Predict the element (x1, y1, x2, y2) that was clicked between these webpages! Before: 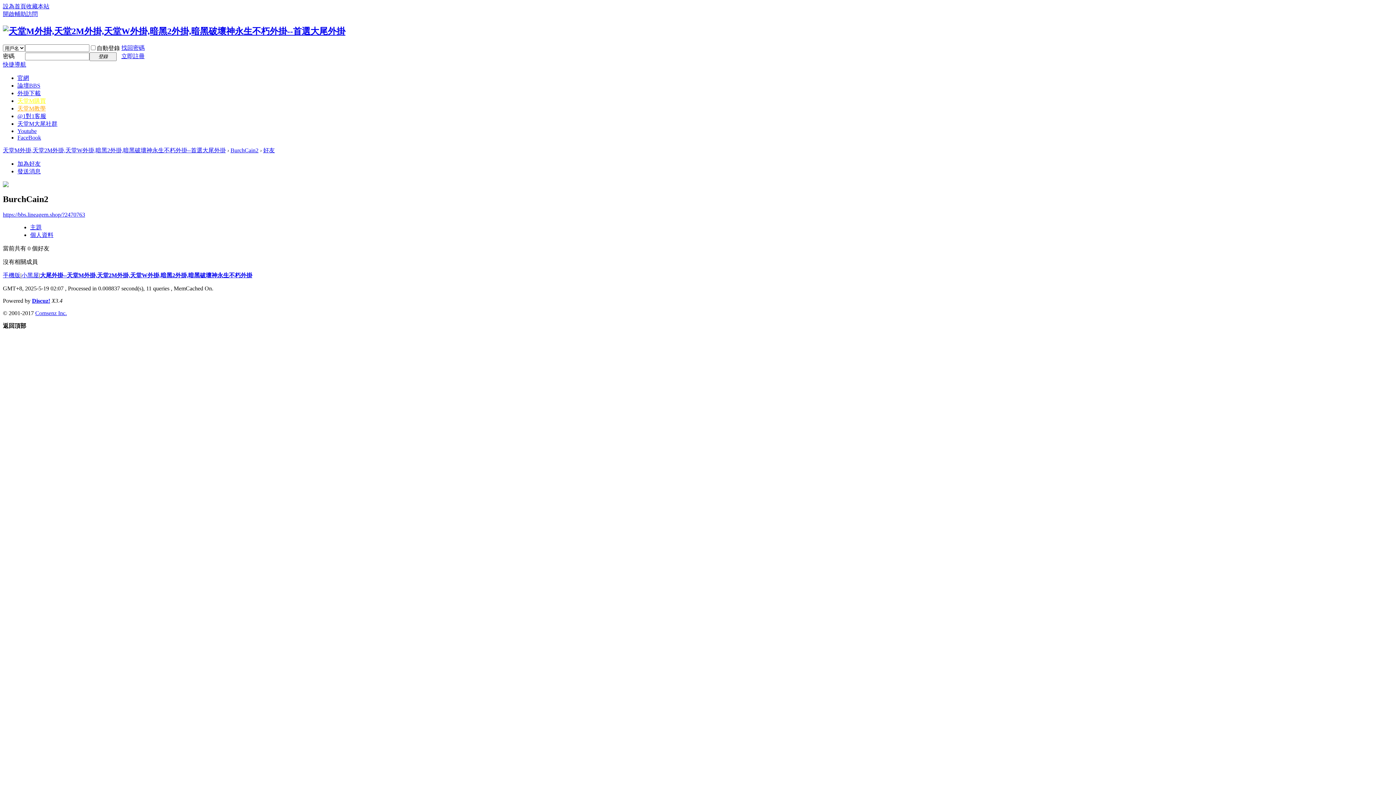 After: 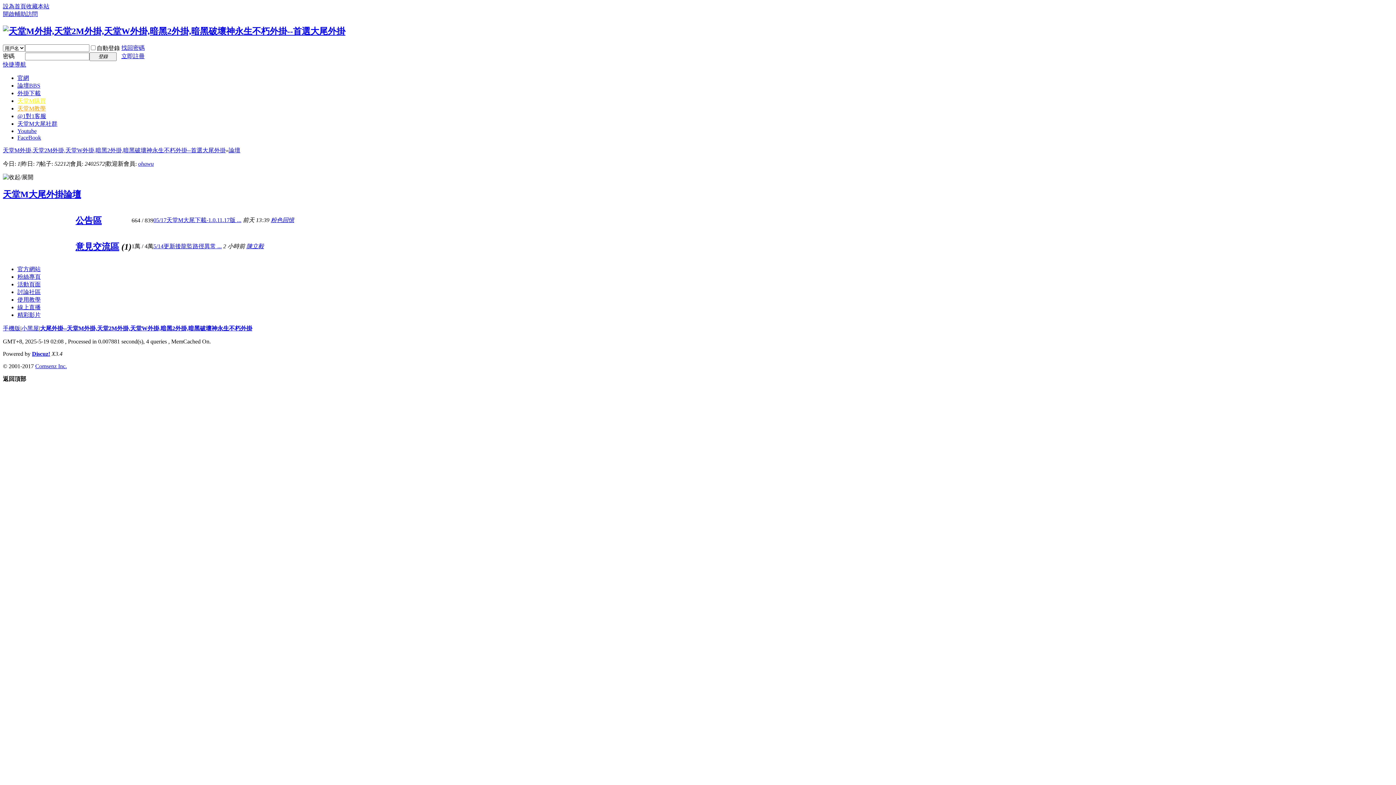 Action: bbox: (2, 26, 345, 35)